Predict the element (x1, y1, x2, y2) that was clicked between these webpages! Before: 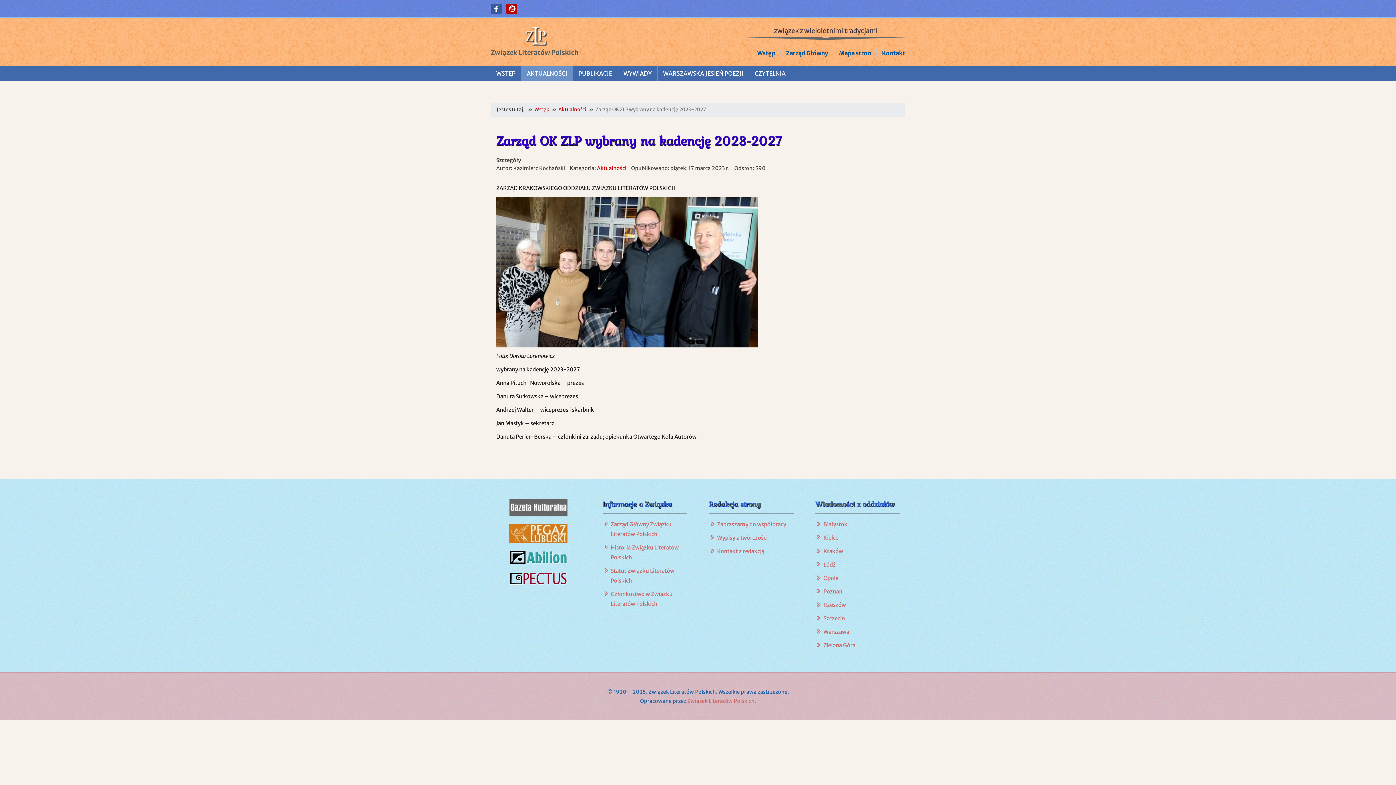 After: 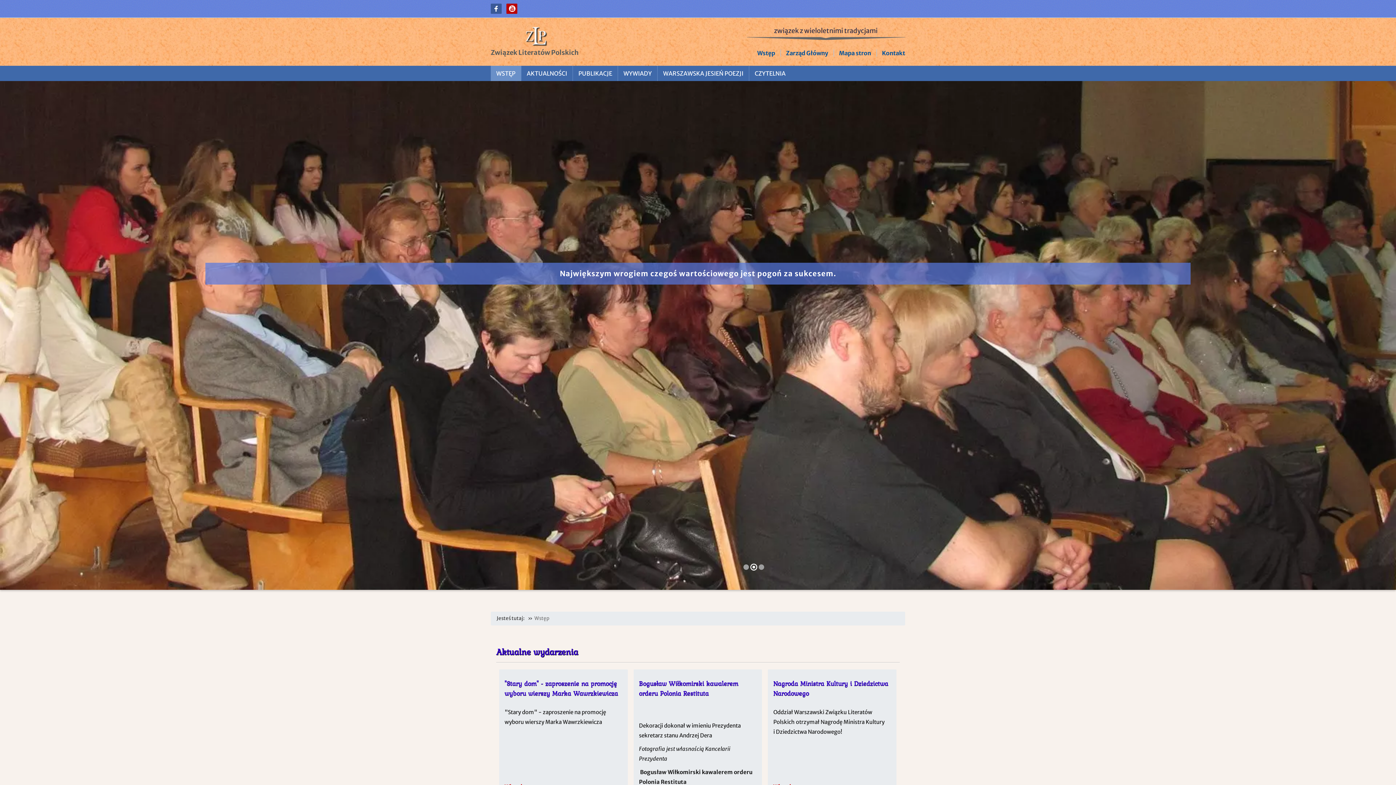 Action: bbox: (534, 106, 549, 112) label: Wstęp